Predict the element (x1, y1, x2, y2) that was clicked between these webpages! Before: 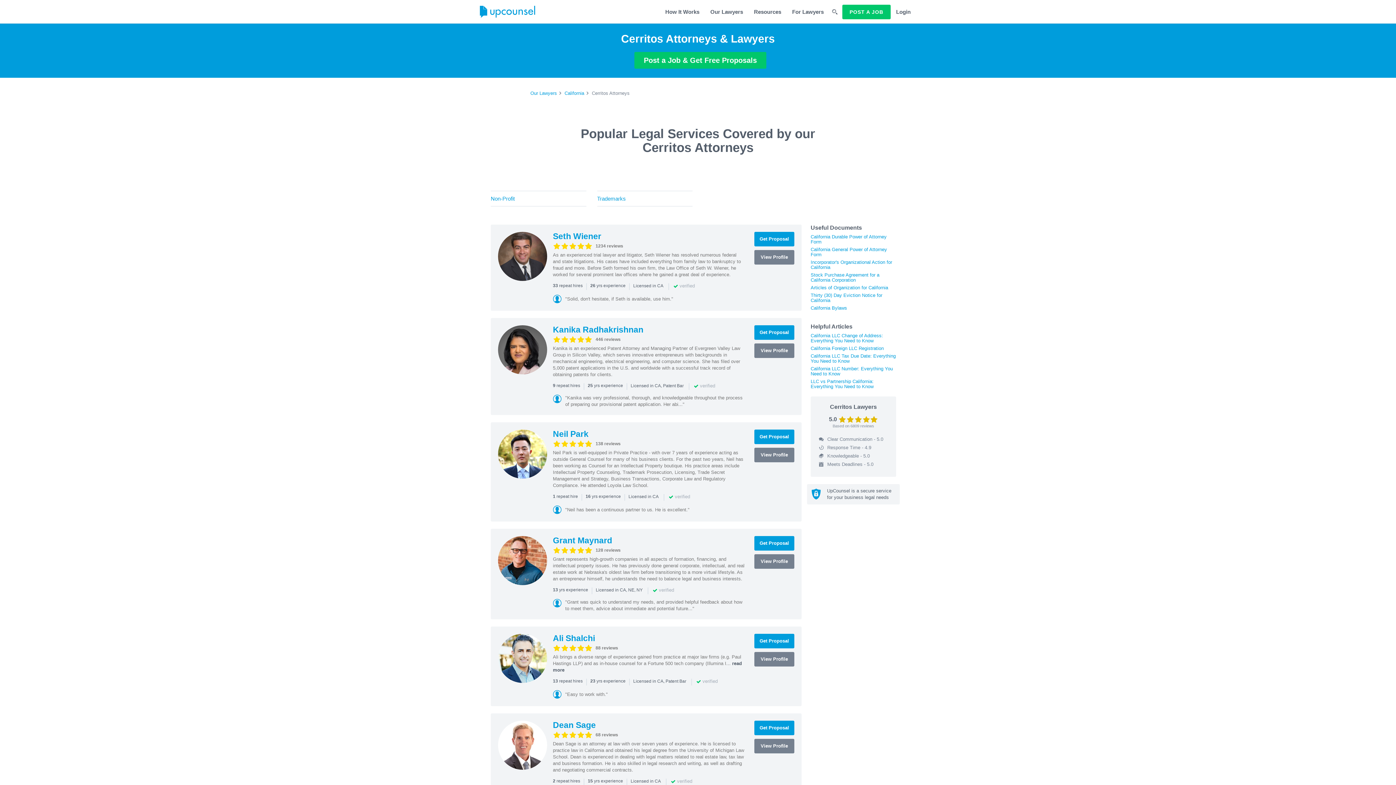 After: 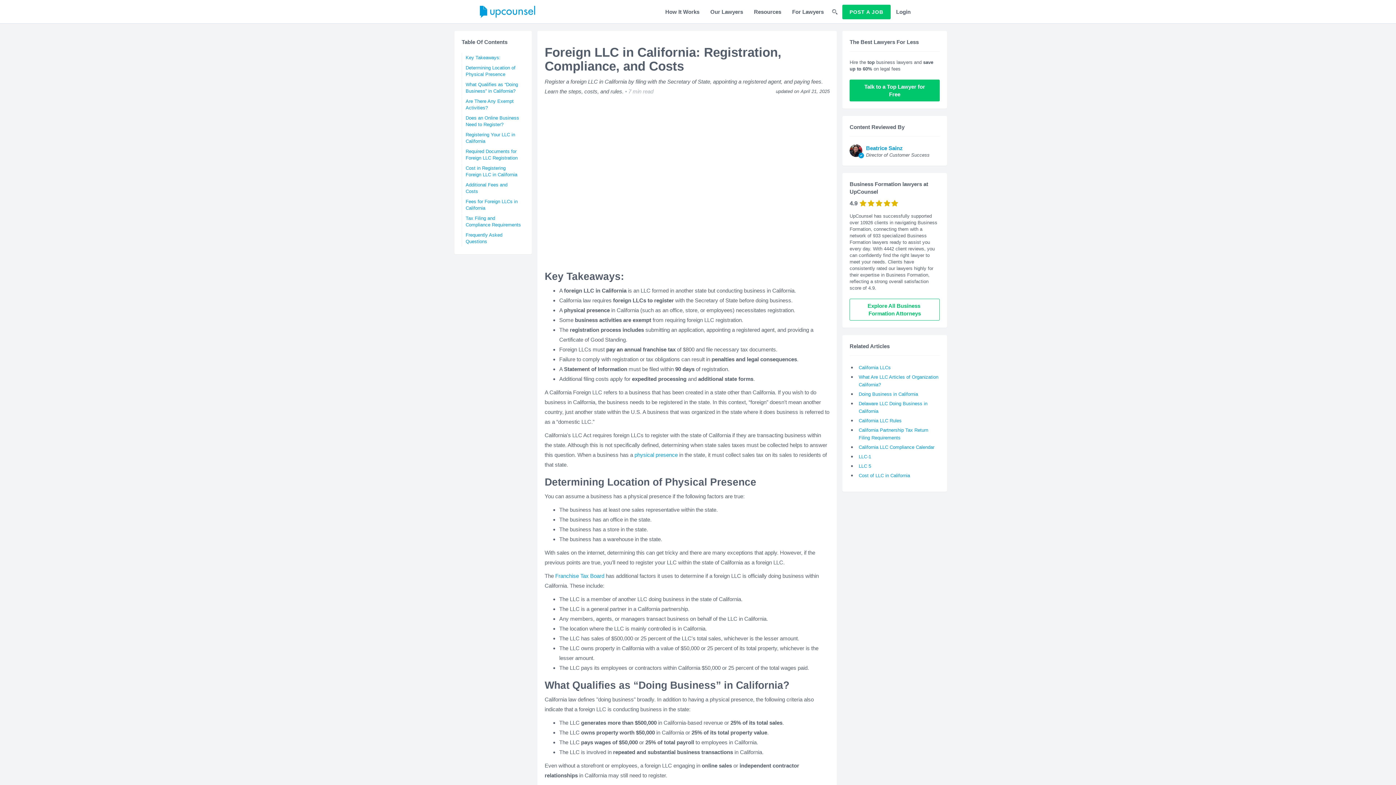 Action: label: California Foreign LLC Registration bbox: (810, 345, 884, 351)